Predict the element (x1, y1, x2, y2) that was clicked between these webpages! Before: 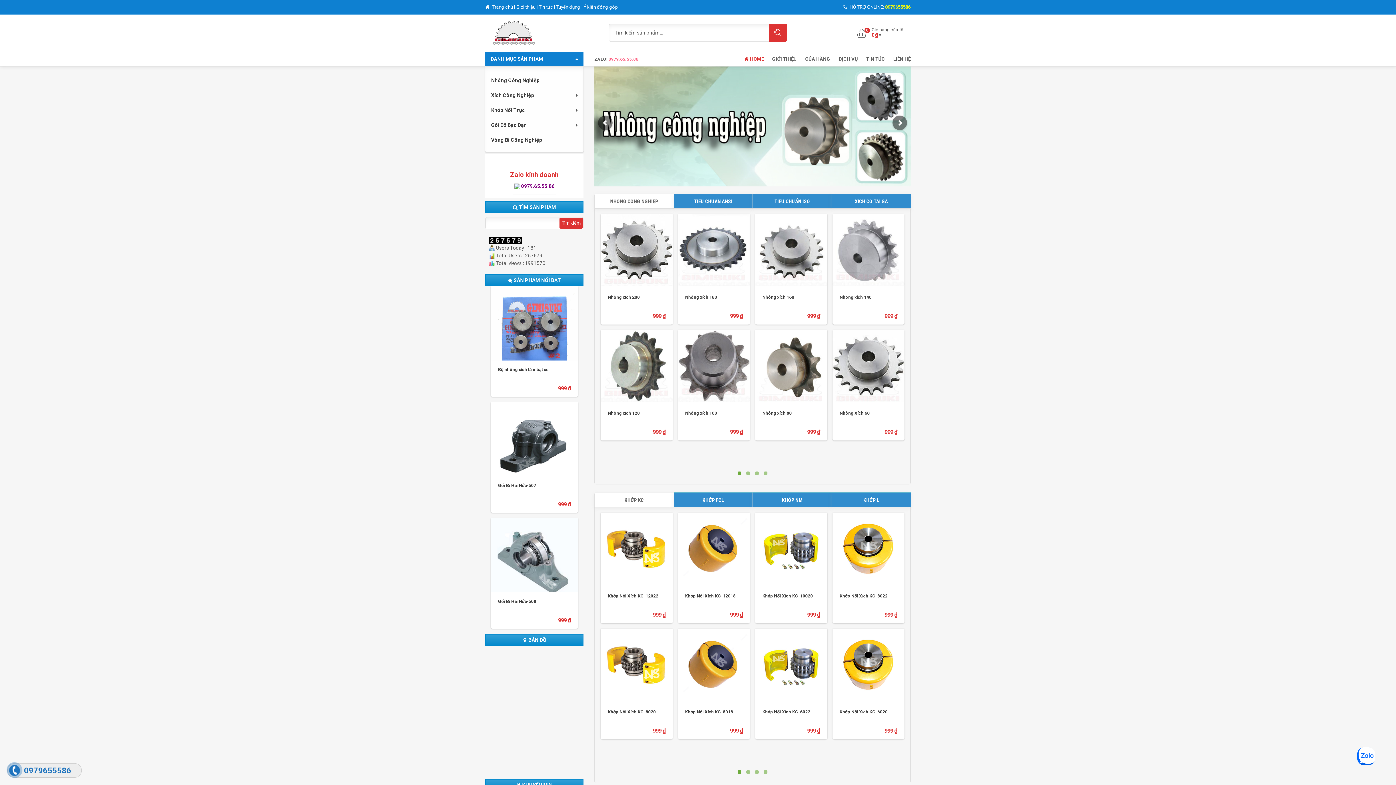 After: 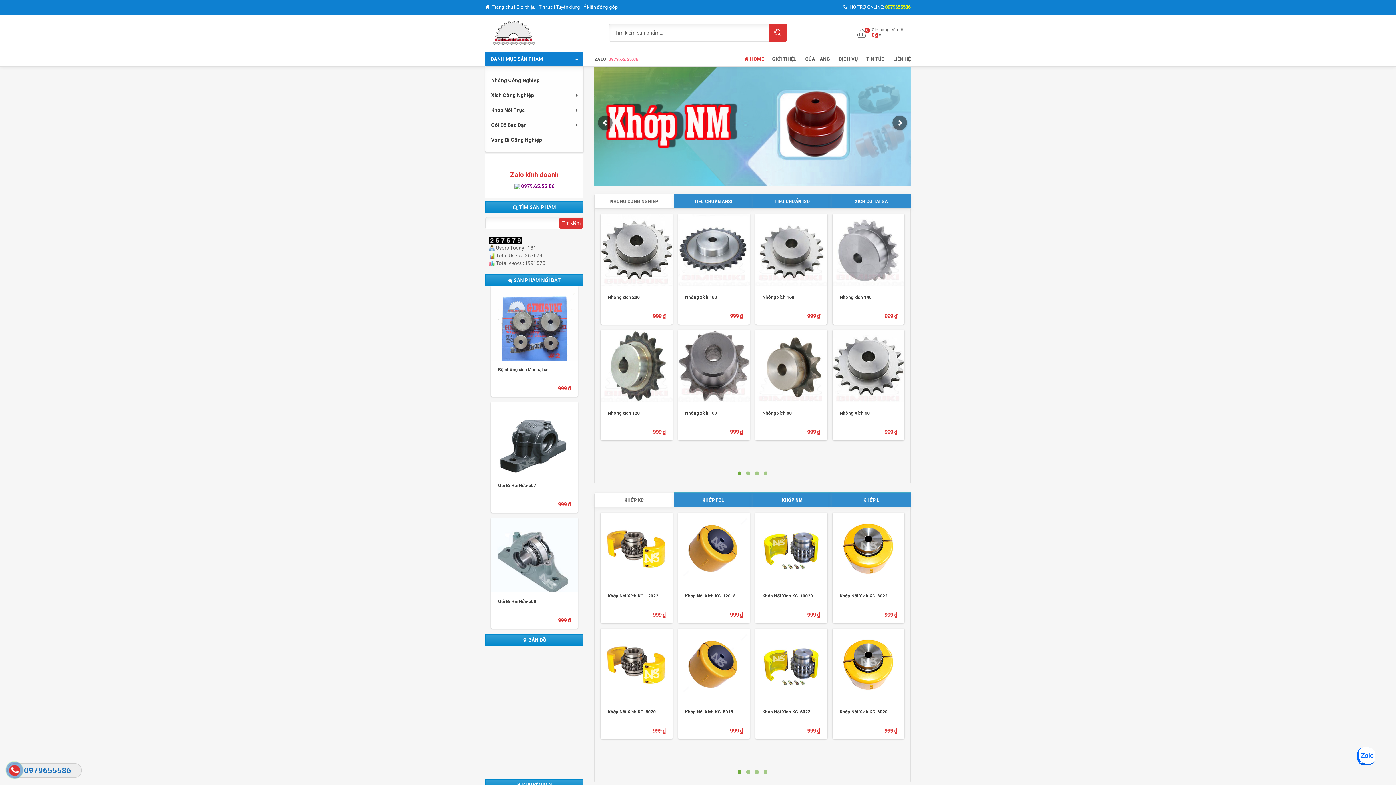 Action: bbox: (9, 766, 19, 775)